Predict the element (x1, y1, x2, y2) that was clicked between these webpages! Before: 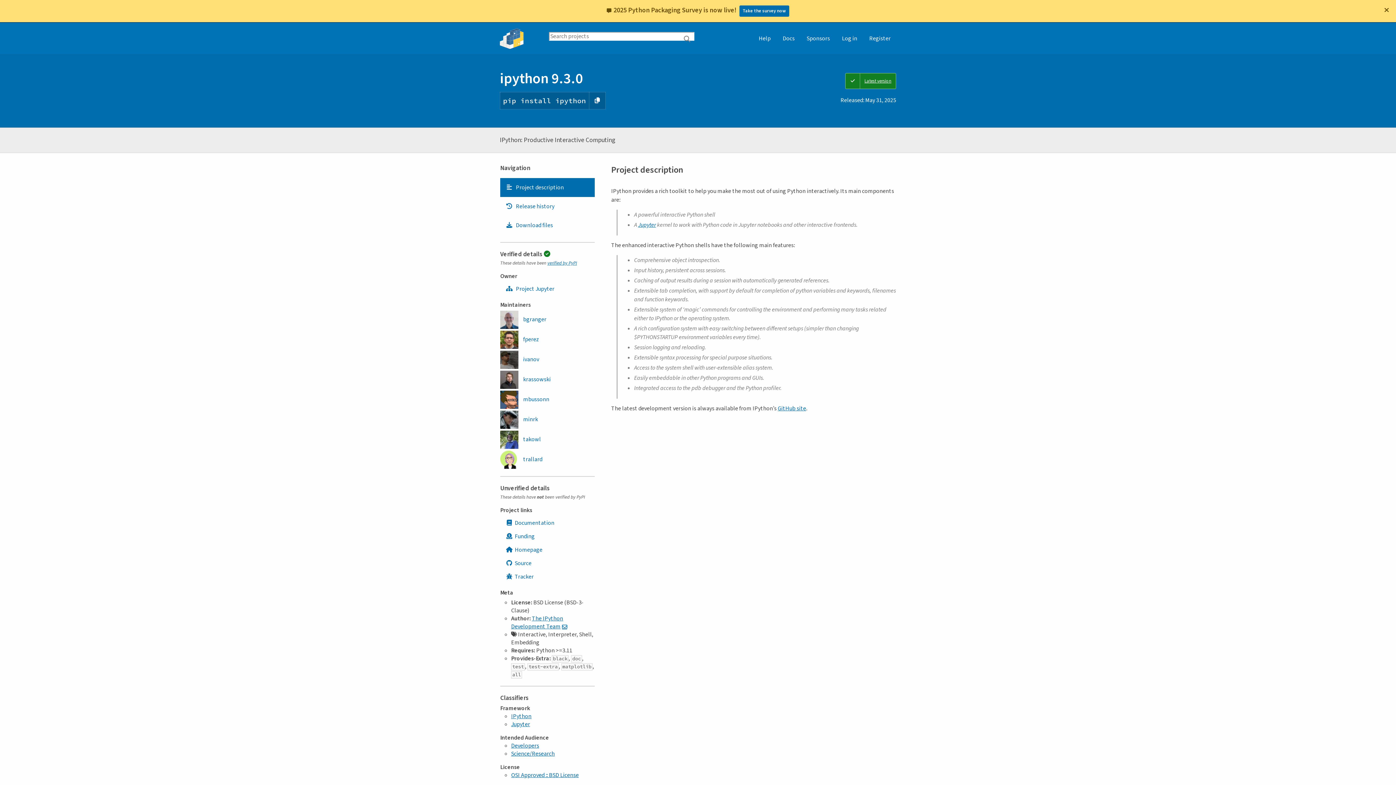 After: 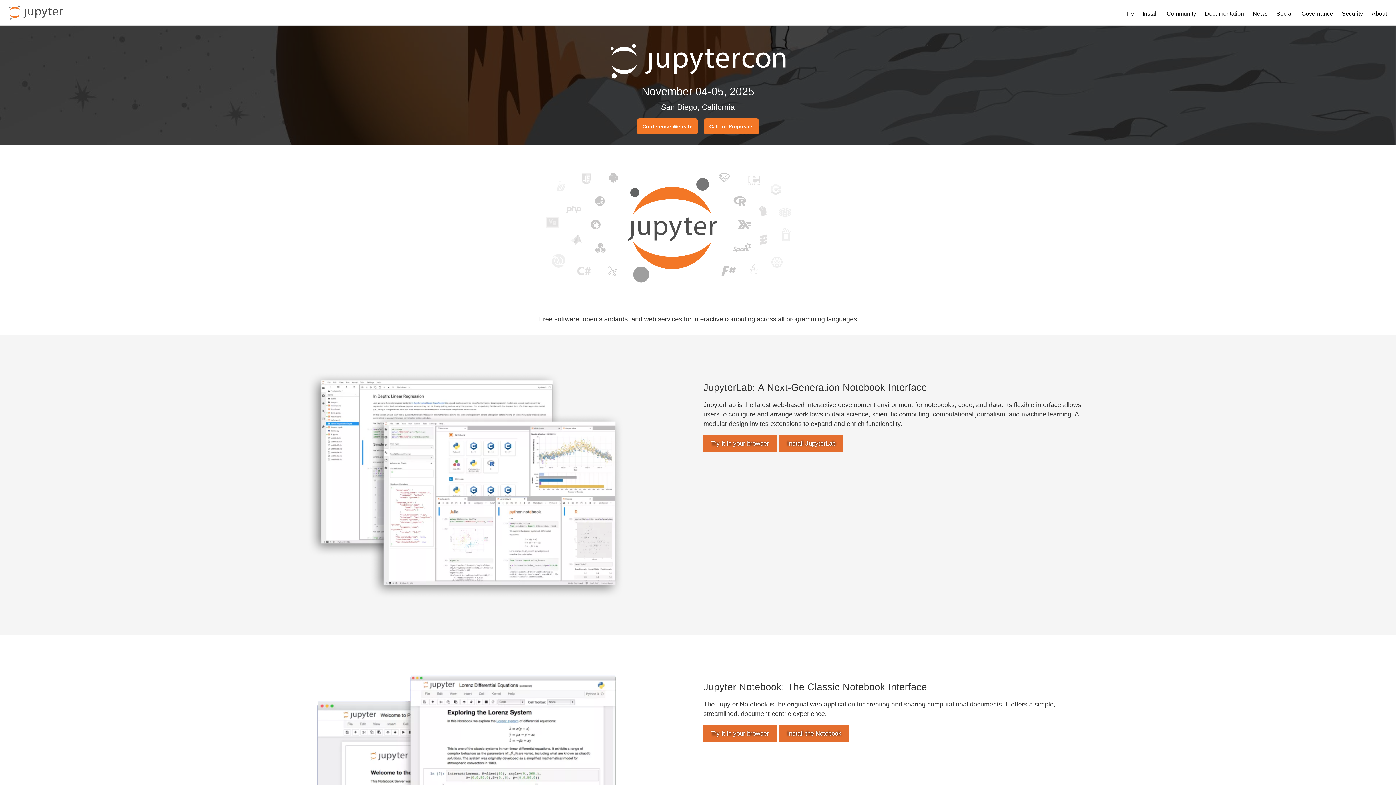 Action: bbox: (638, 198, 656, 206) label: Jupyter